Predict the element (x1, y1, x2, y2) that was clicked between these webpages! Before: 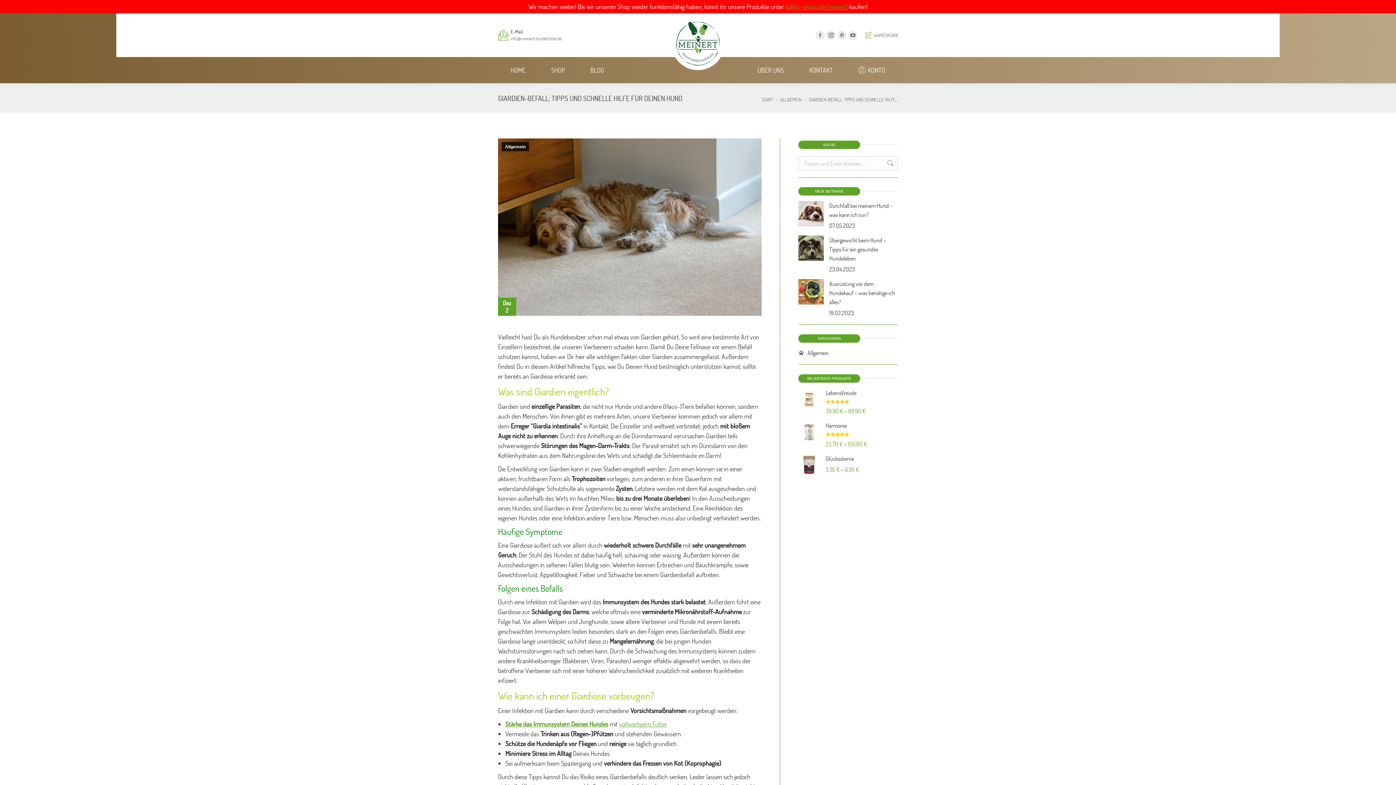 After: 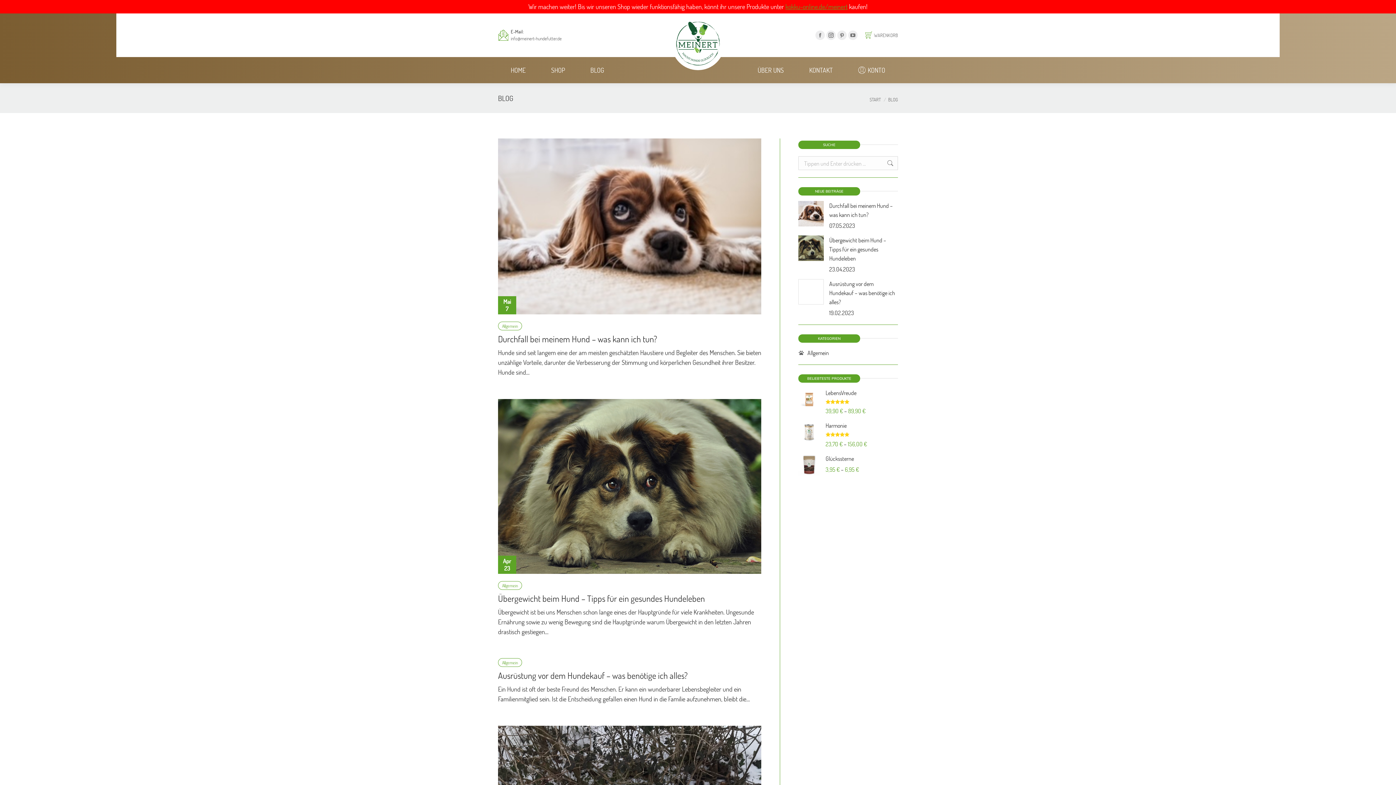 Action: label: BLOG bbox: (581, 57, 613, 83)